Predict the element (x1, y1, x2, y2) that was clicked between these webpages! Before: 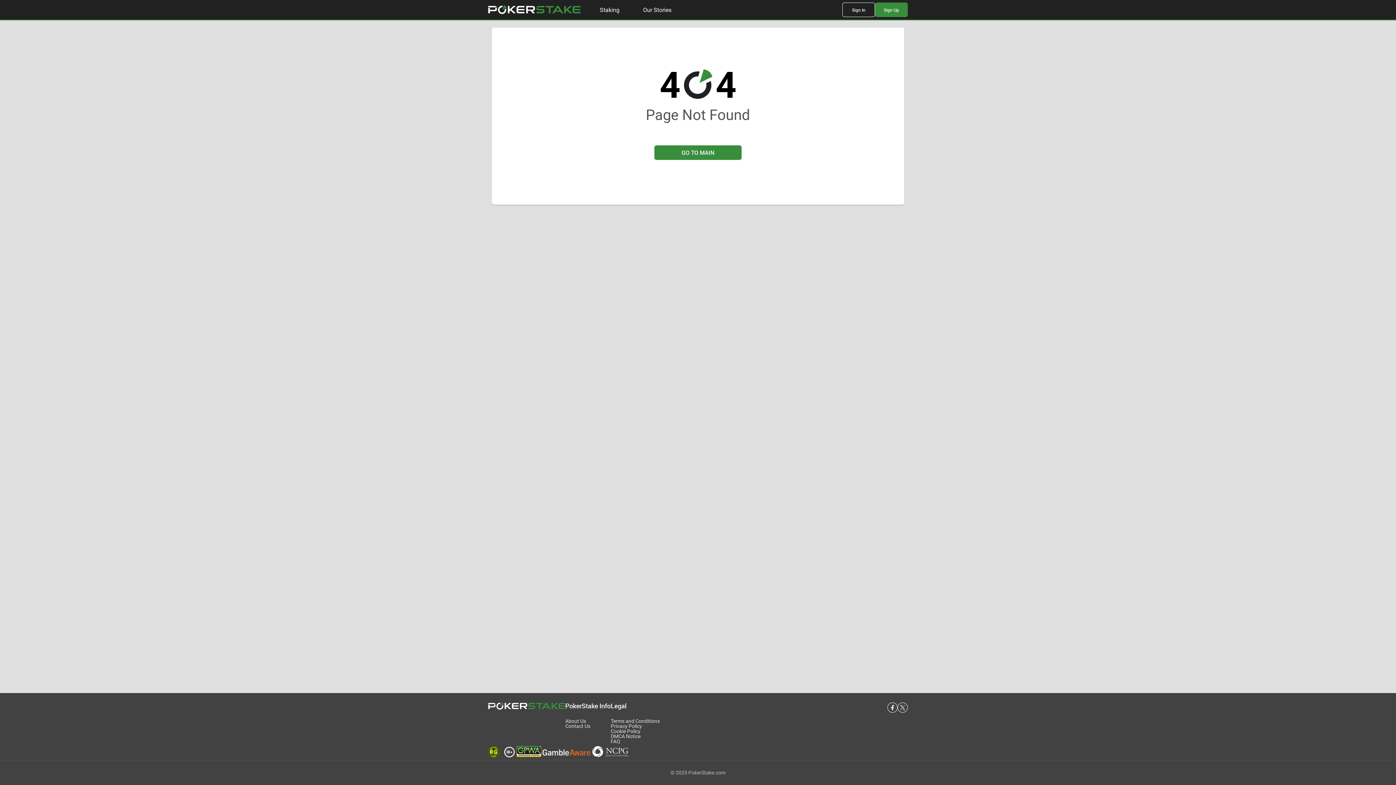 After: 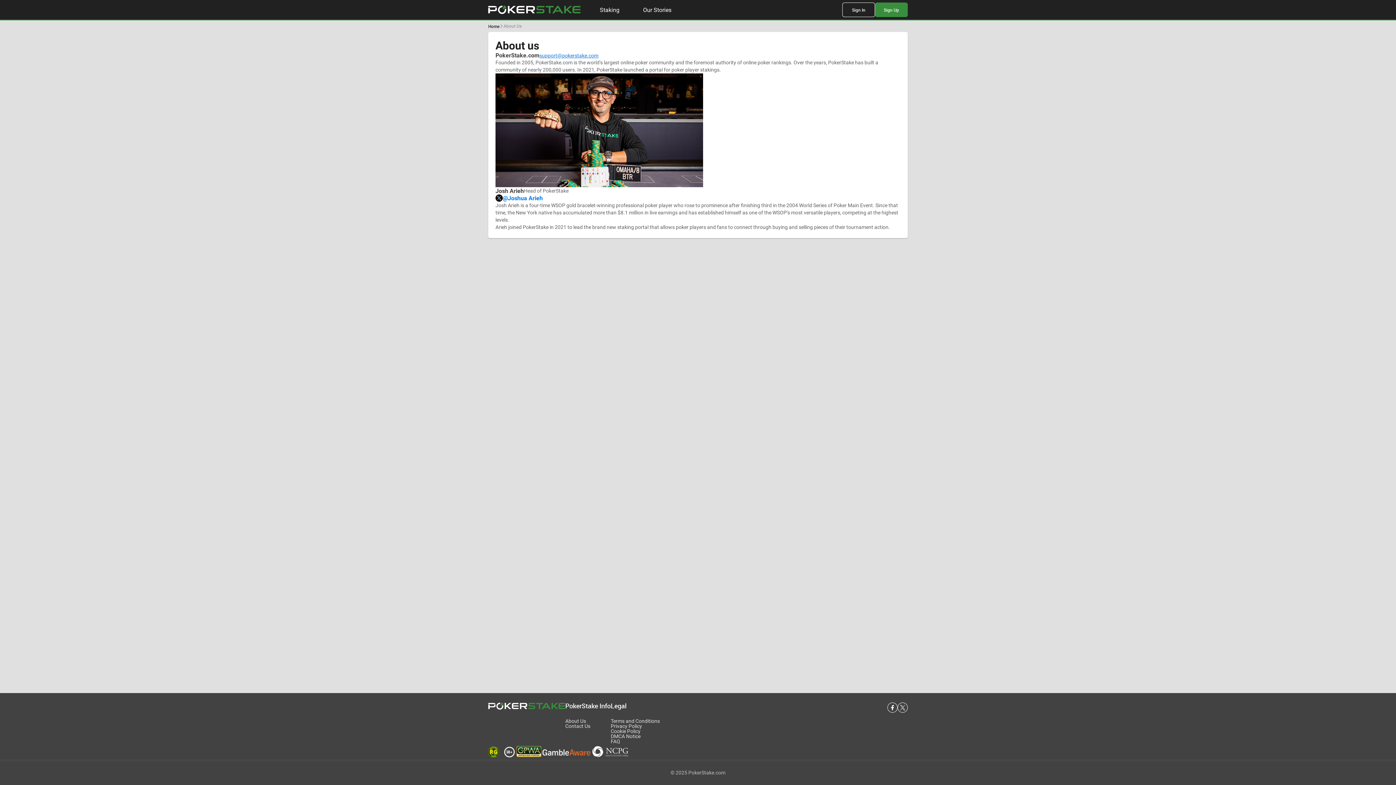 Action: bbox: (565, 718, 586, 724) label: About Us